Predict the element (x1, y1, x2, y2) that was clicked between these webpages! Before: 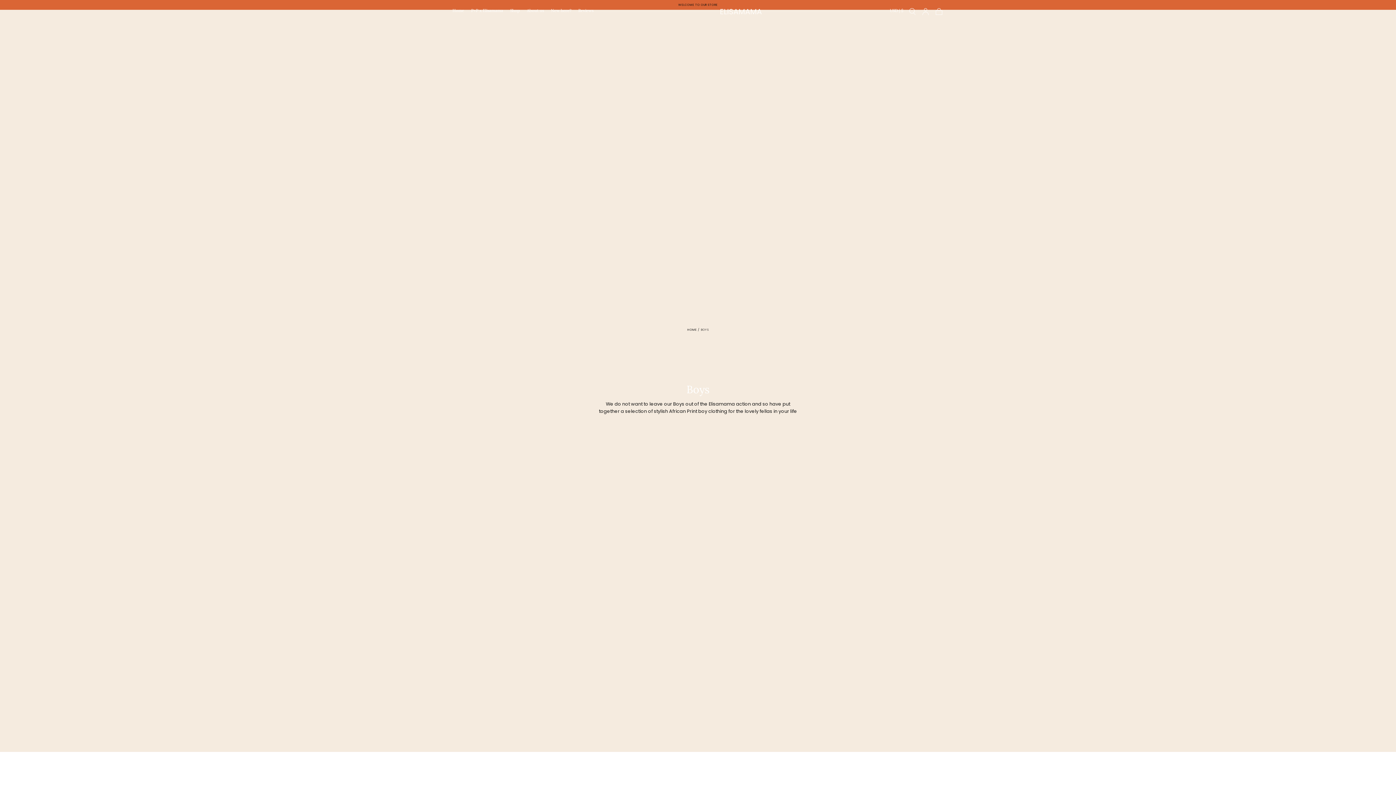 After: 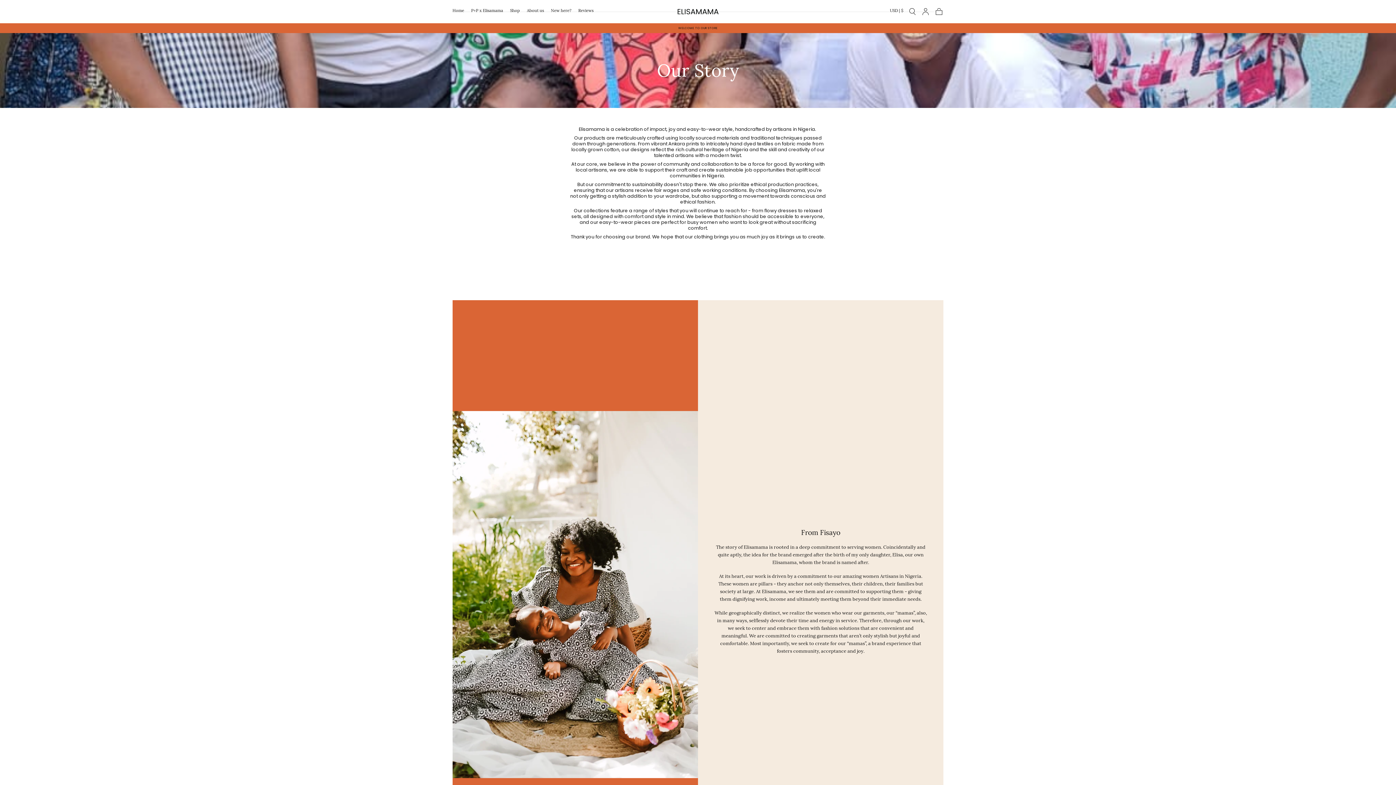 Action: label: About us bbox: (527, 8, 544, 14)